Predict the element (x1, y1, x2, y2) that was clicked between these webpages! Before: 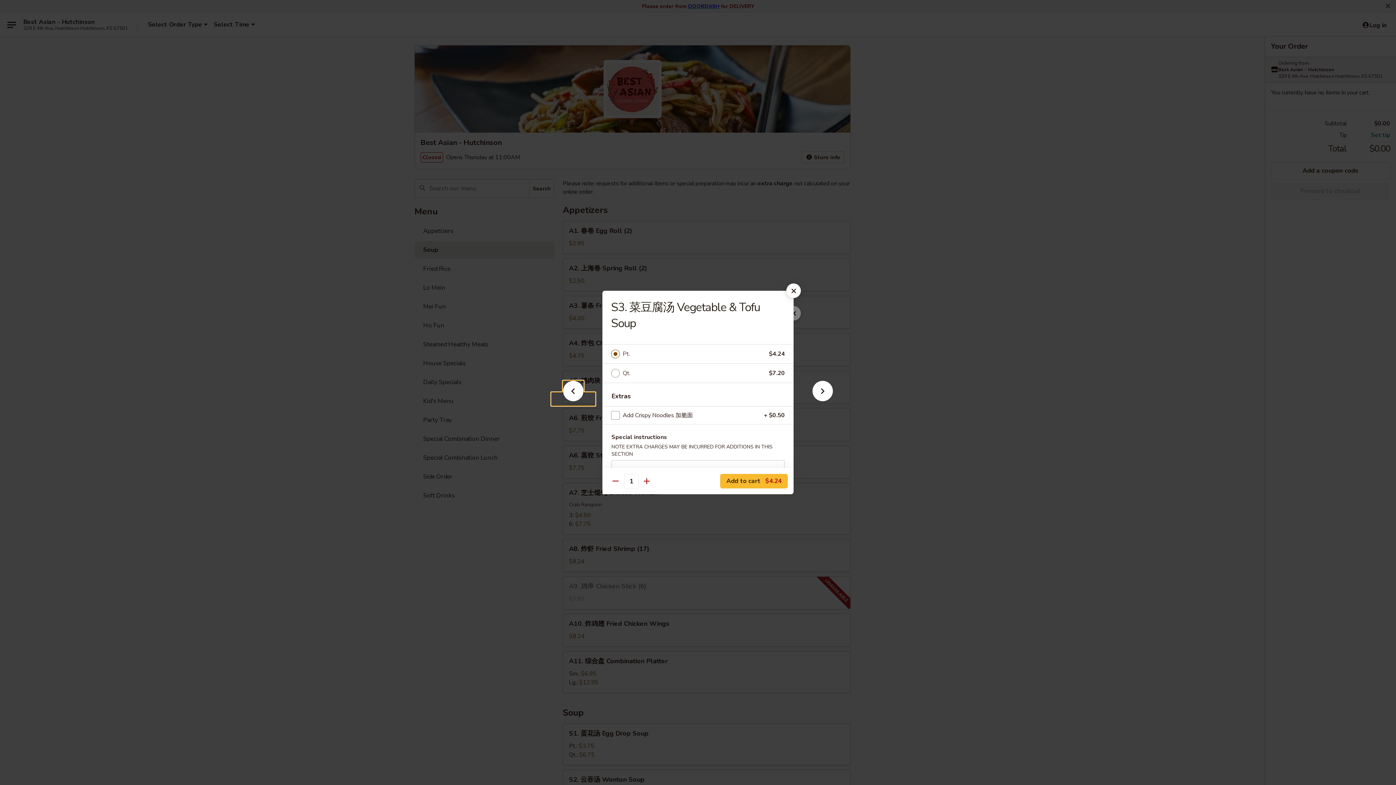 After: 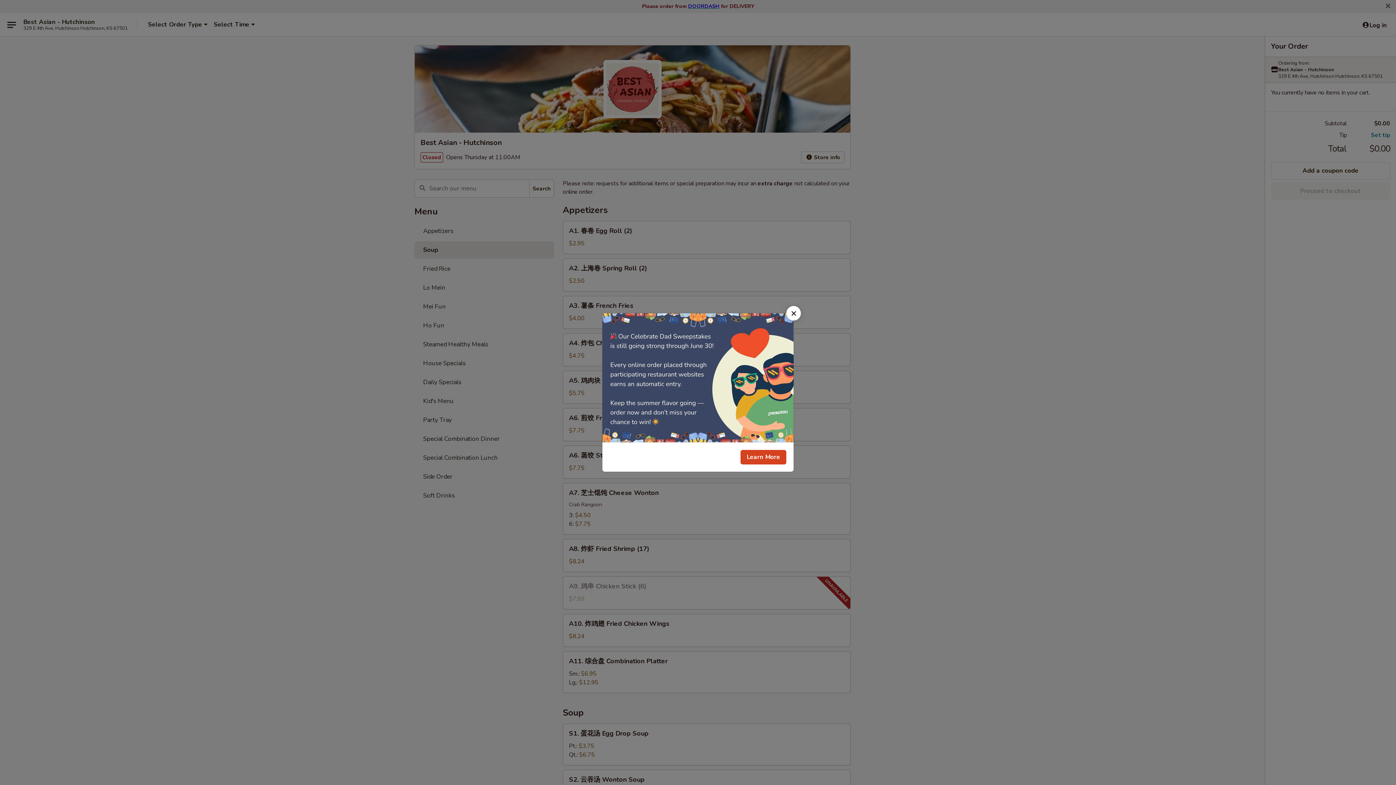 Action: bbox: (786, 283, 801, 298)